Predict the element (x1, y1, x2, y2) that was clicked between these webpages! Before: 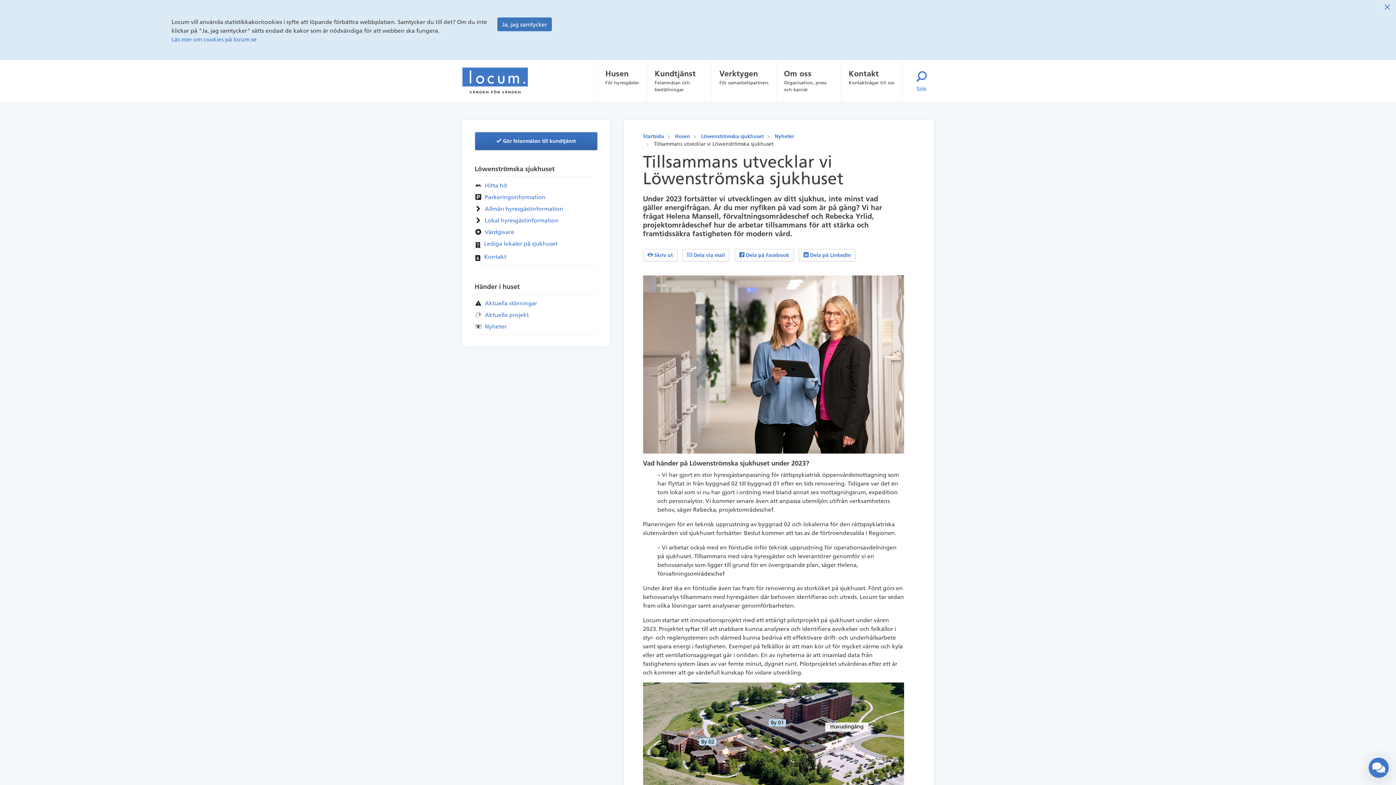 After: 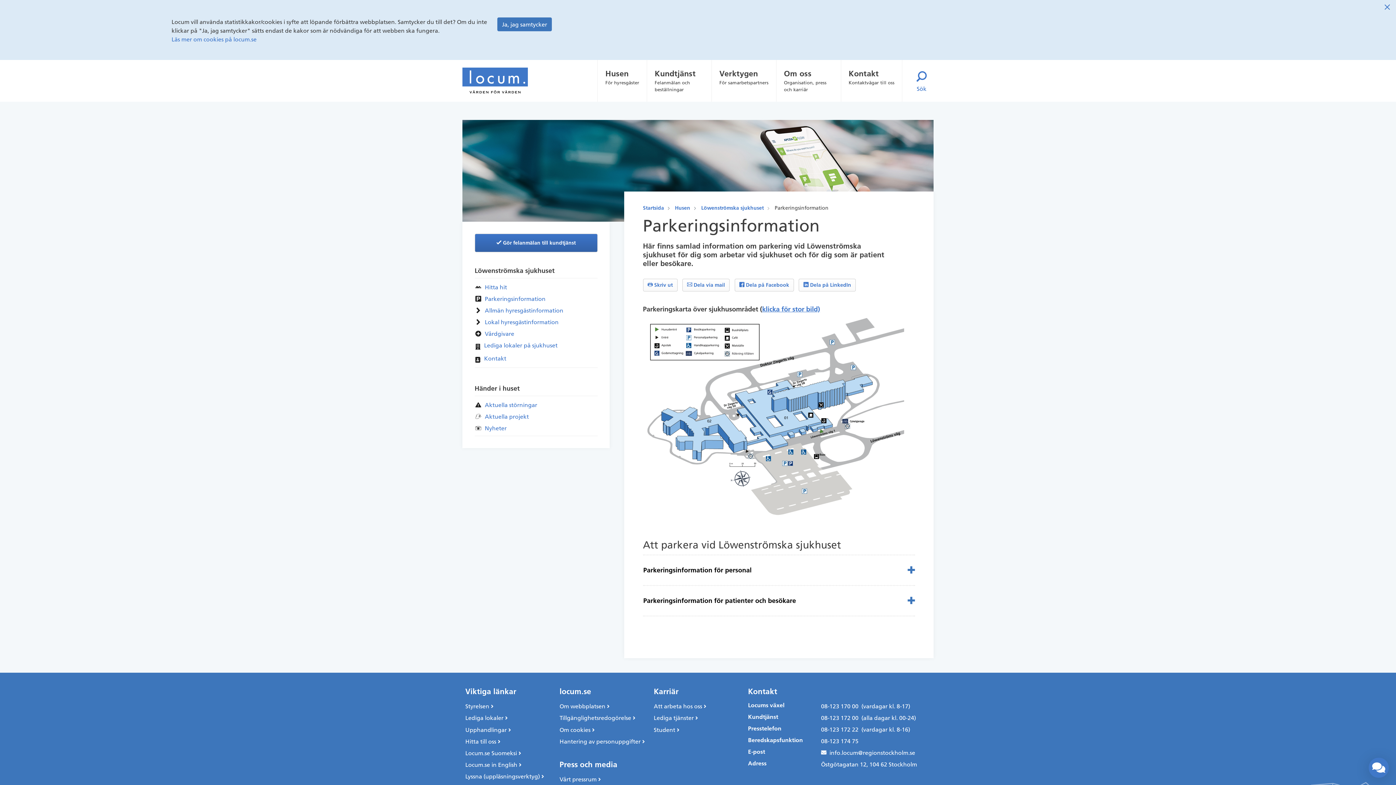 Action: label: Parkeringsinformation bbox: (474, 191, 597, 203)